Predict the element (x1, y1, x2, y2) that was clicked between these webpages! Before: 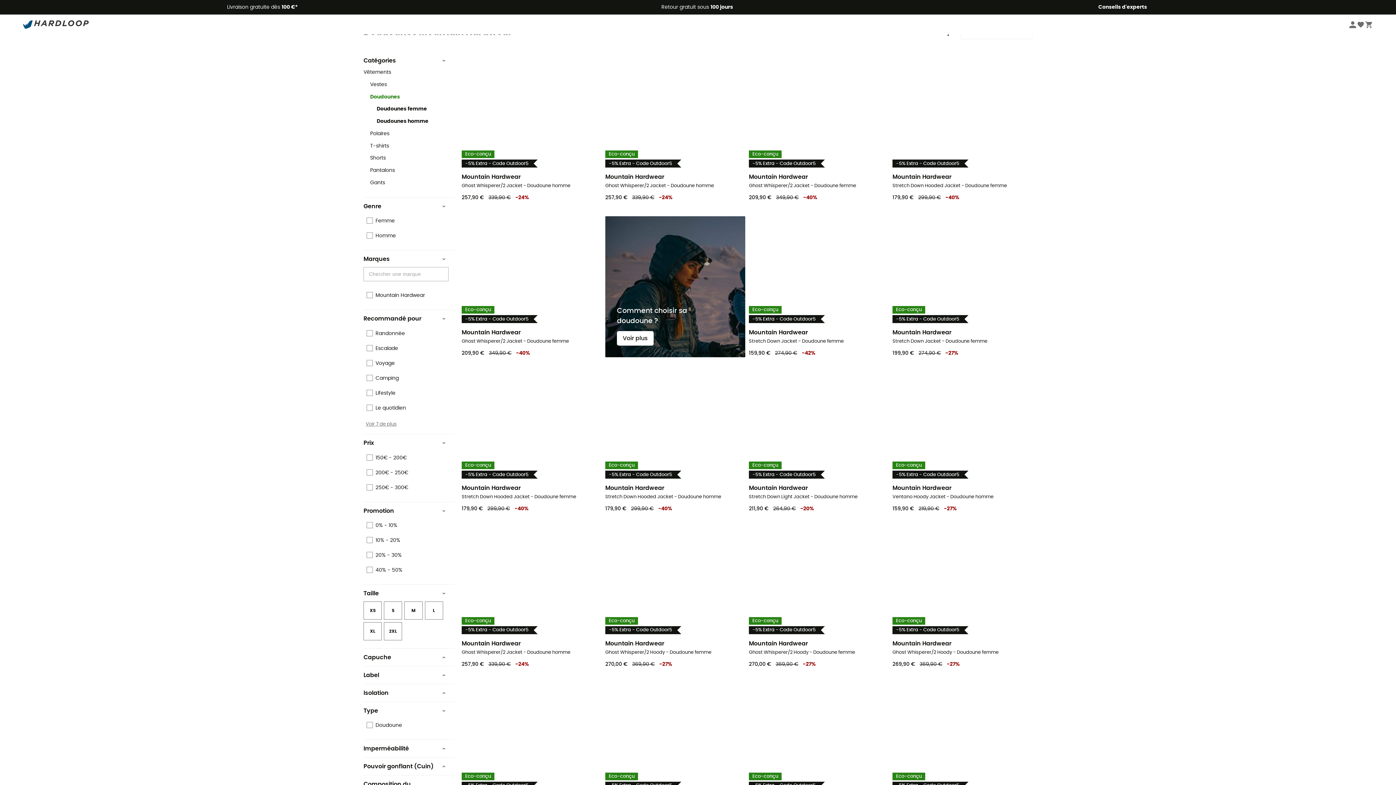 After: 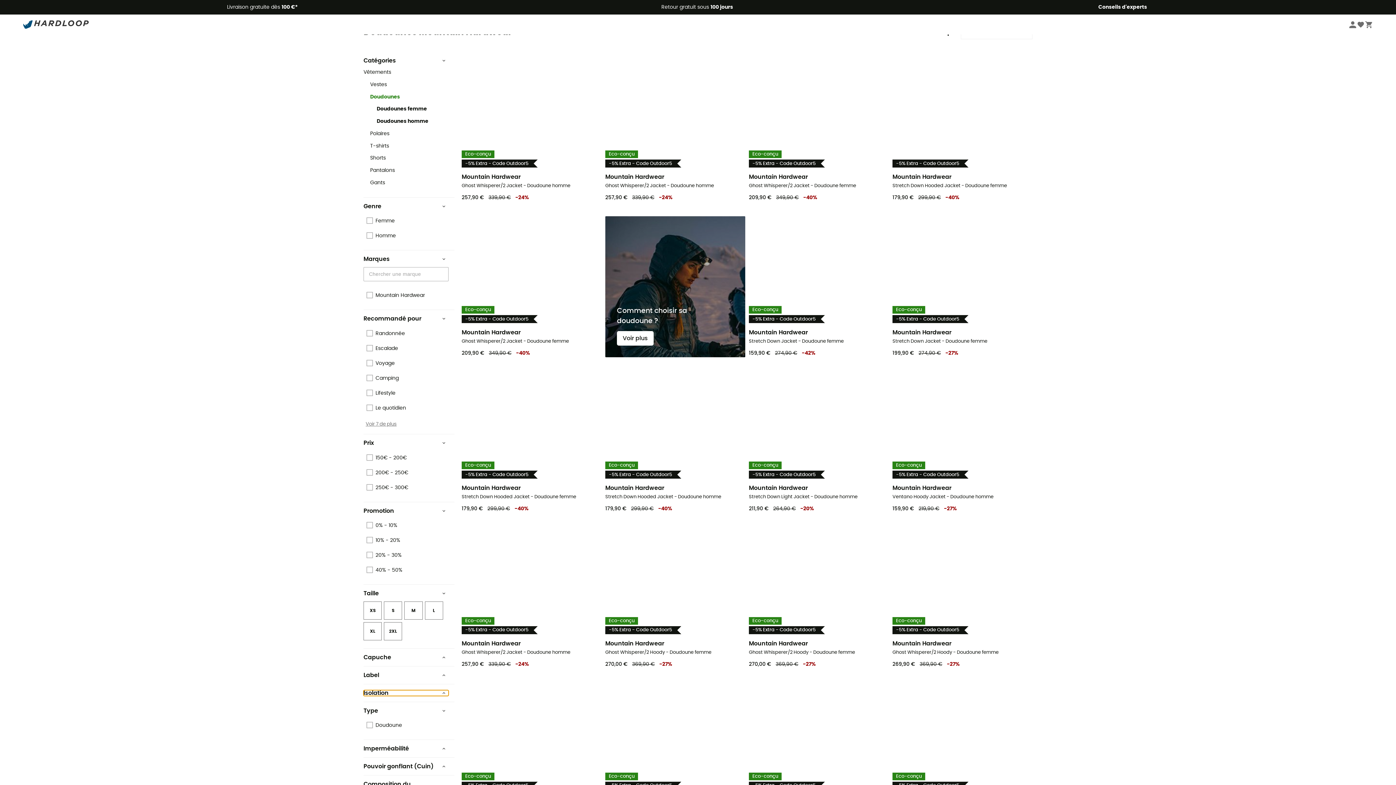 Action: label: Isolation bbox: (363, 690, 448, 696)